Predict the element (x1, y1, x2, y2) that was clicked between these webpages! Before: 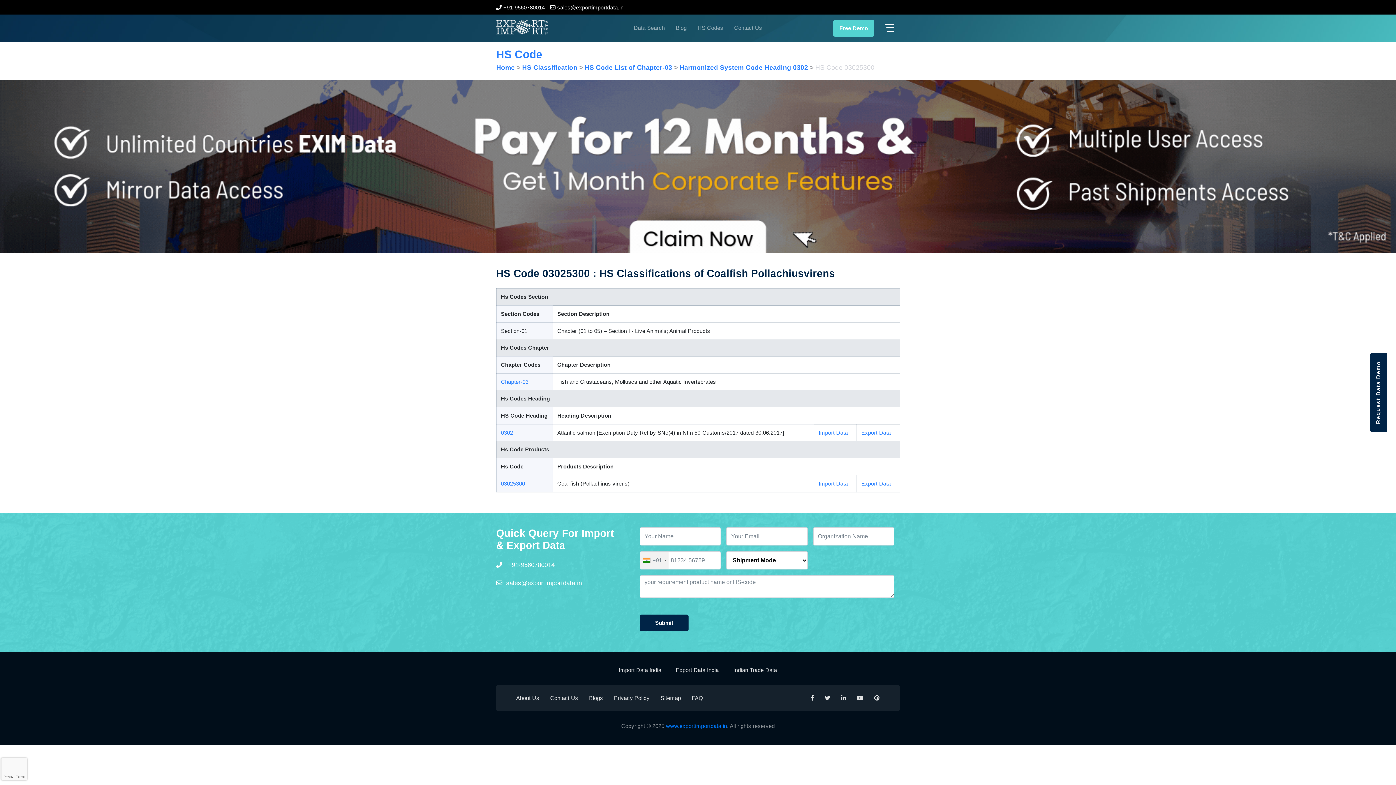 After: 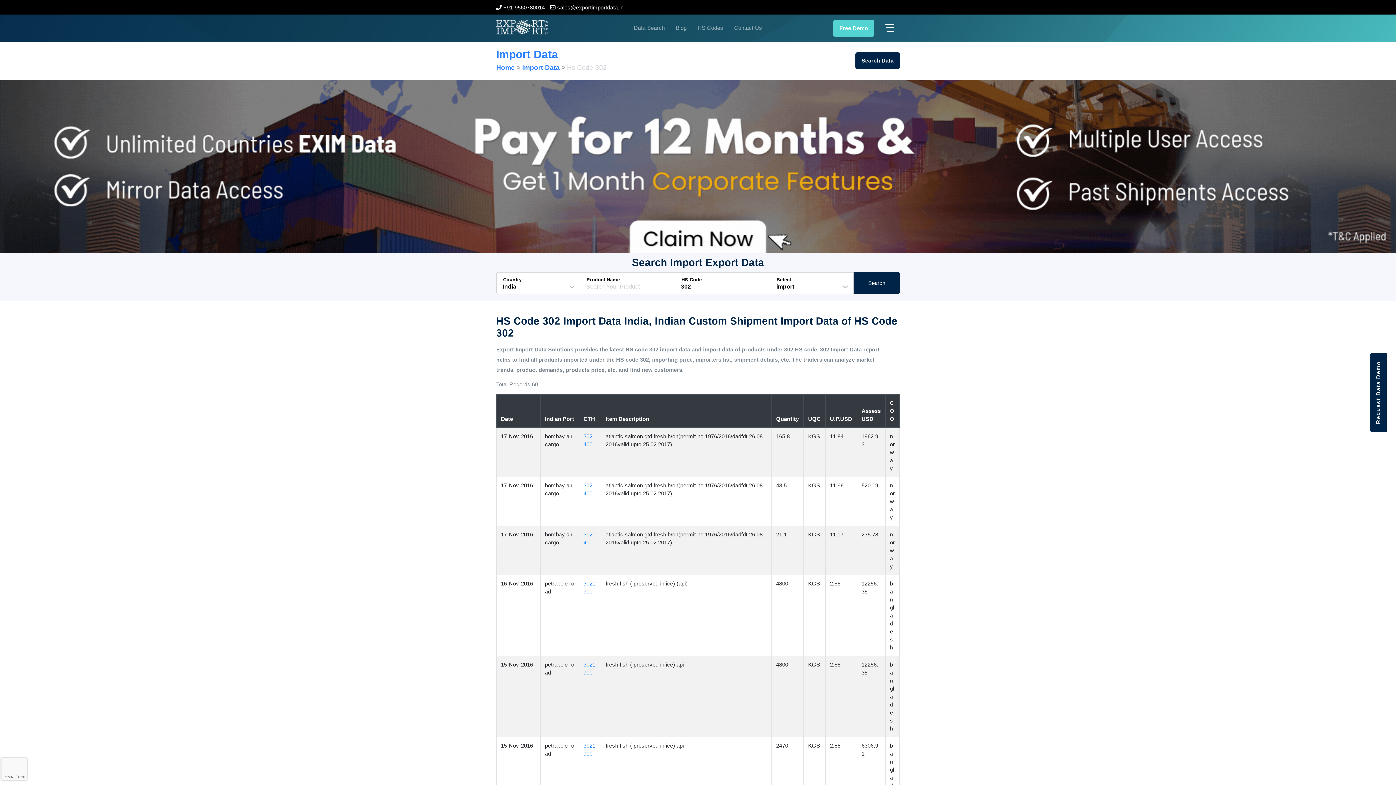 Action: bbox: (818, 429, 848, 436) label: Import Data